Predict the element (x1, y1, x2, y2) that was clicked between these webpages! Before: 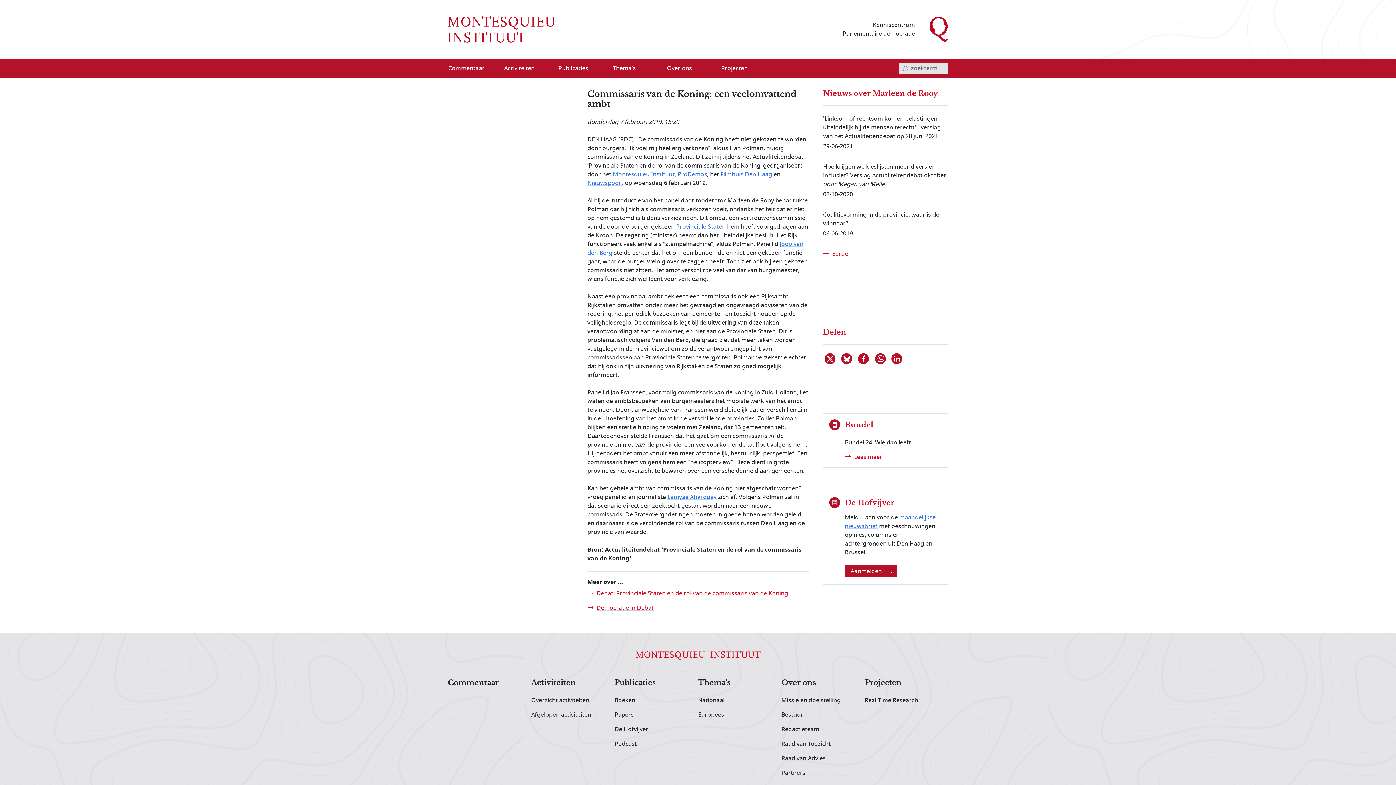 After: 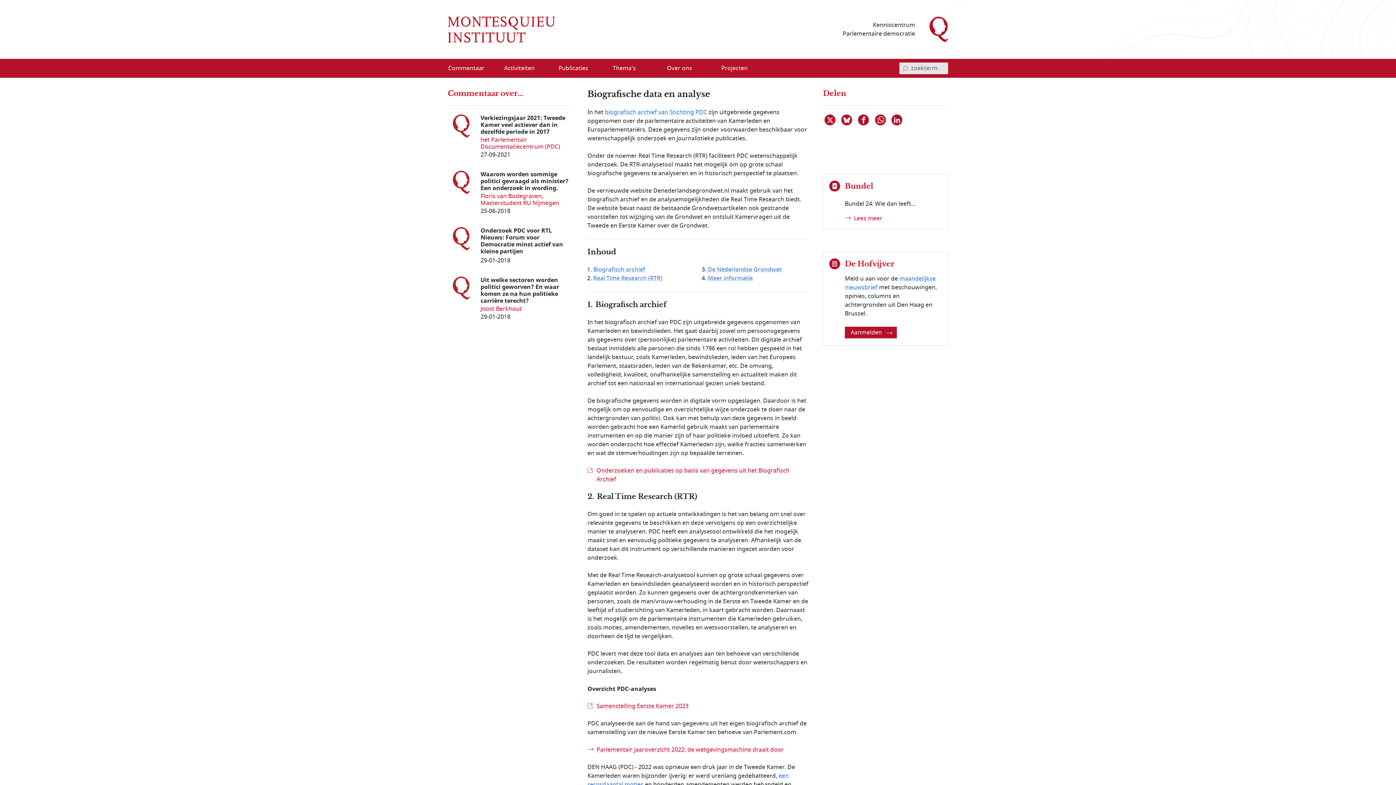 Action: bbox: (864, 696, 948, 705) label: Real Time Research